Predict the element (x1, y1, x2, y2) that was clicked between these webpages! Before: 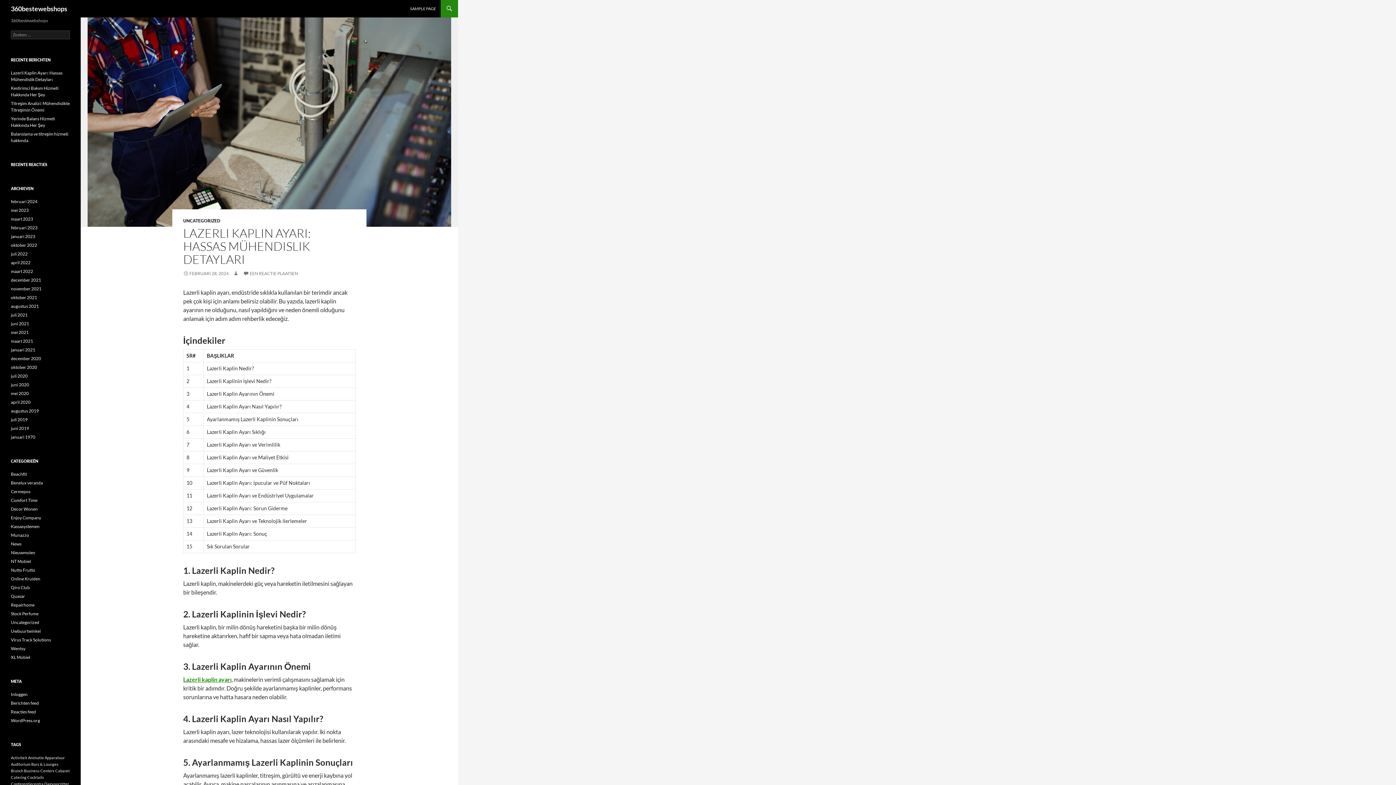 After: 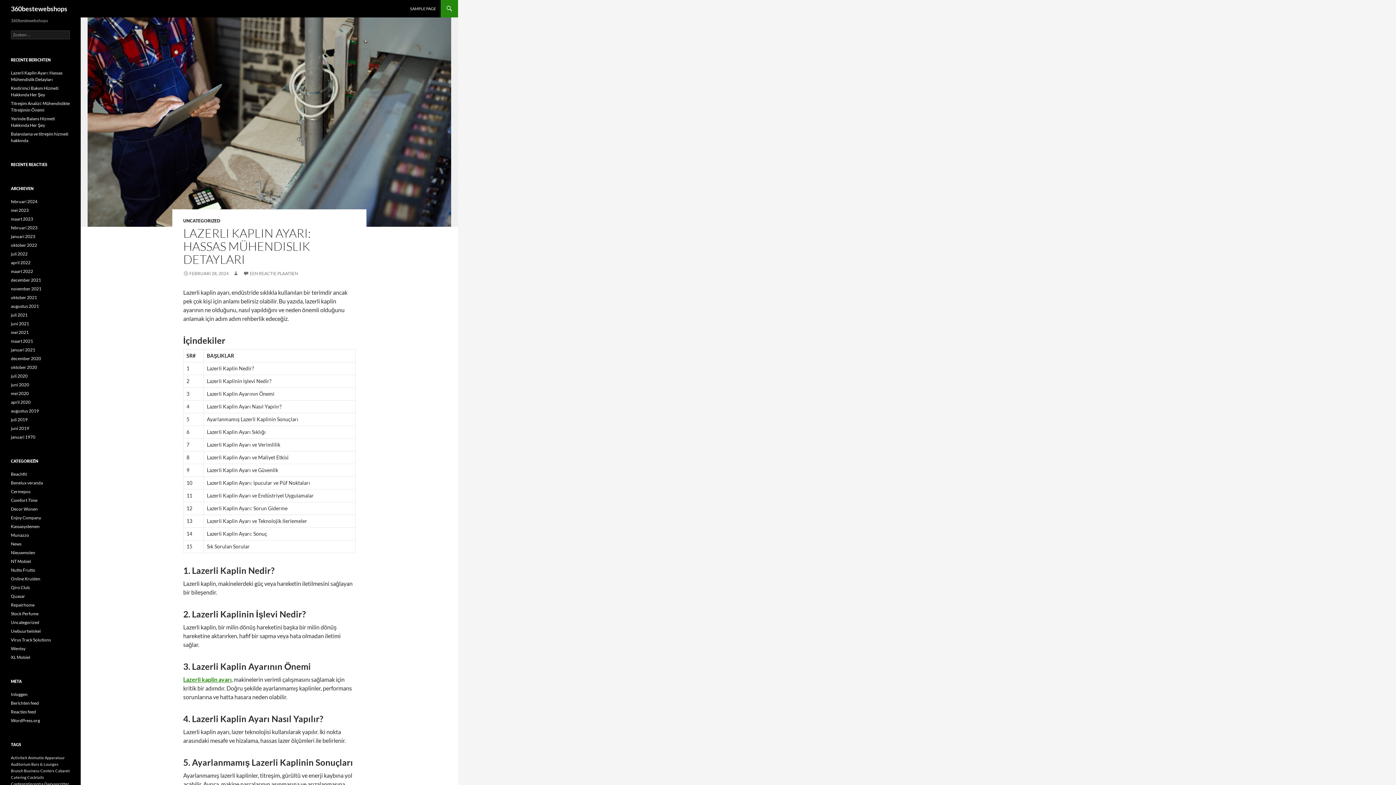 Action: label: FEBRUARI 28, 2024 bbox: (183, 270, 228, 276)